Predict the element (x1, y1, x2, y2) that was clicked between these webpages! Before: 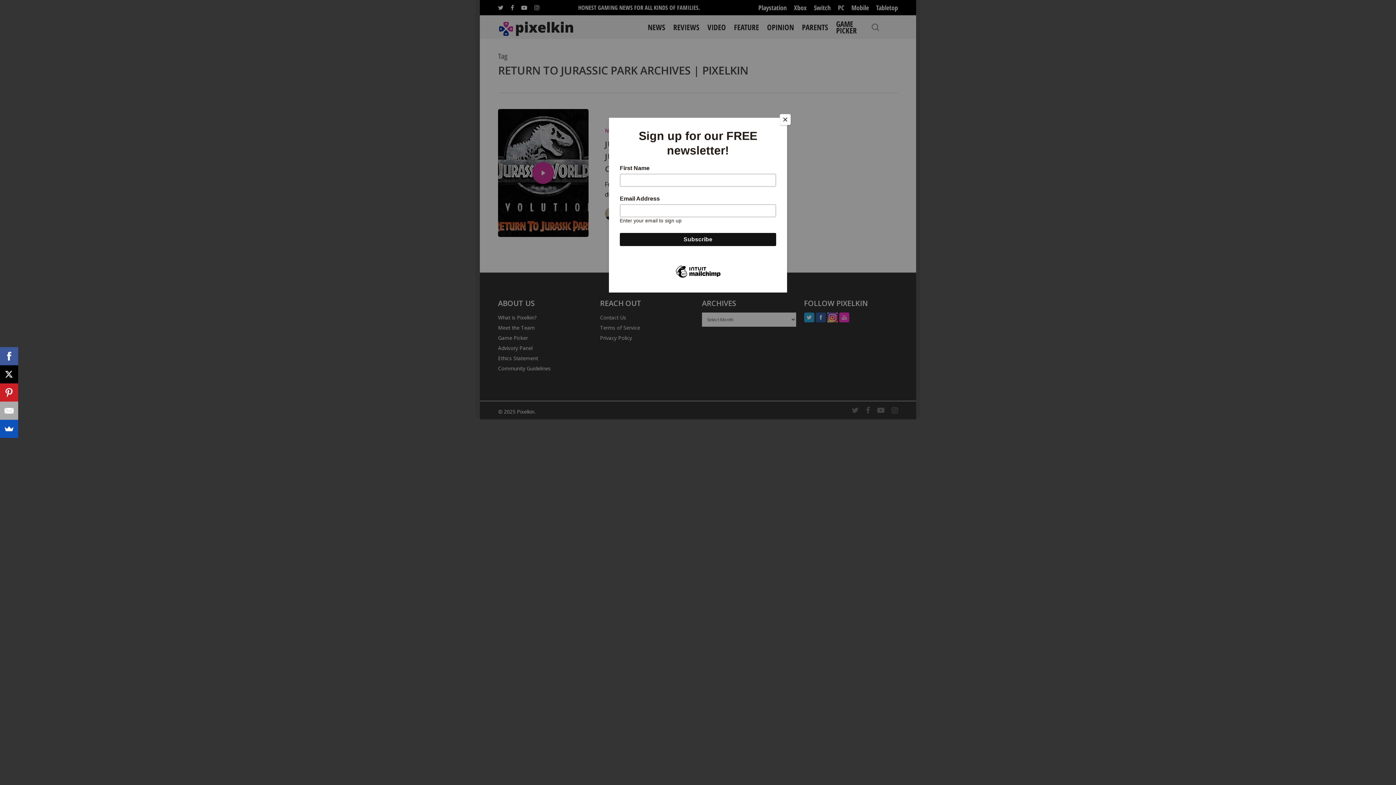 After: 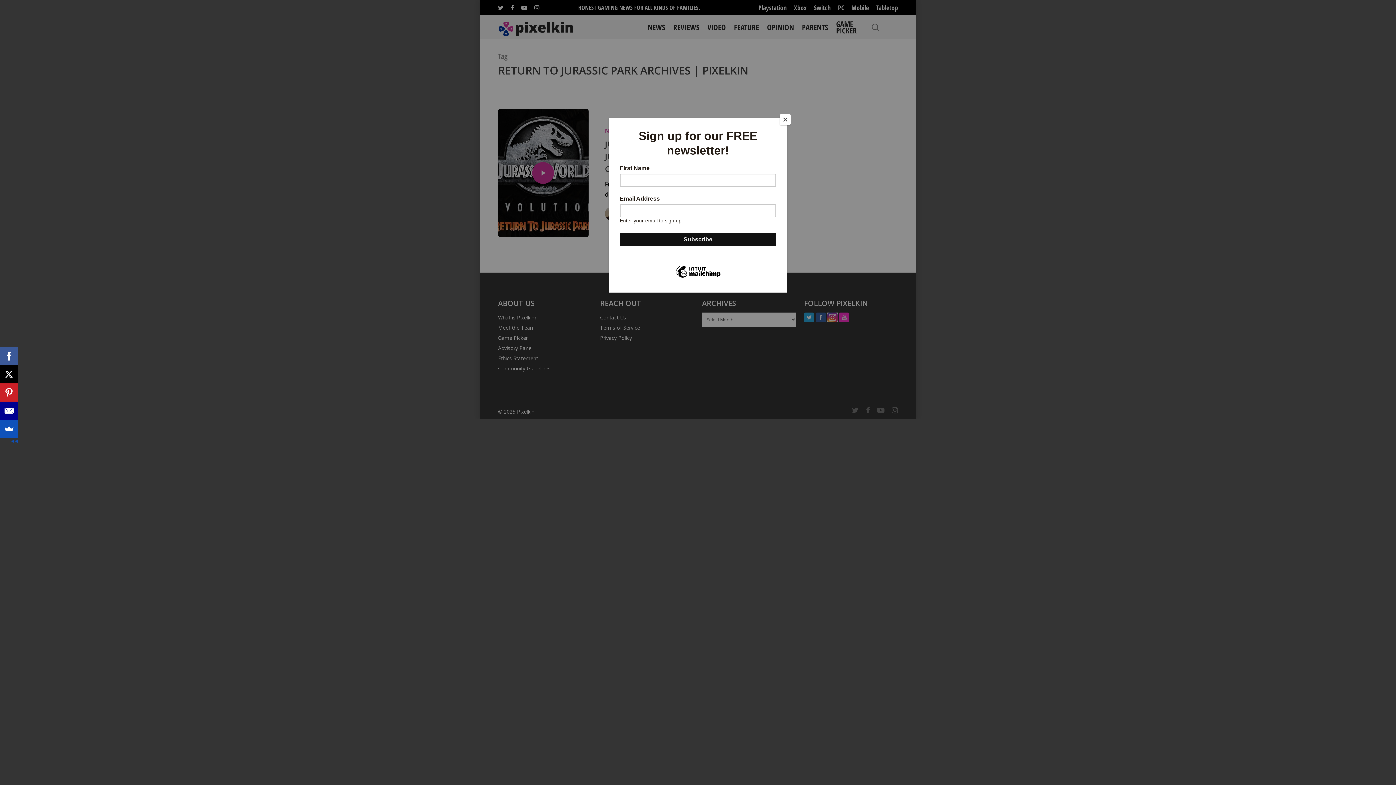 Action: bbox: (0, 401, 18, 420)